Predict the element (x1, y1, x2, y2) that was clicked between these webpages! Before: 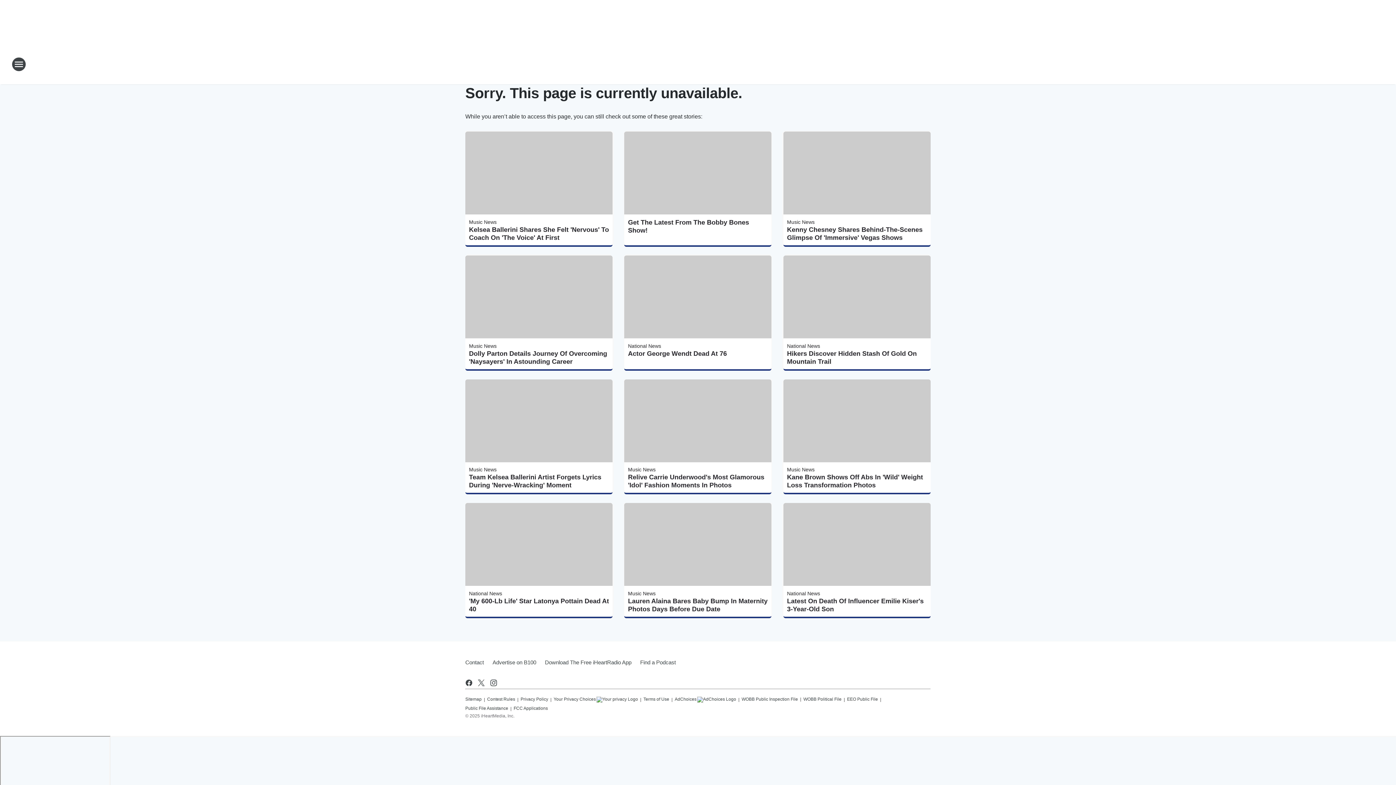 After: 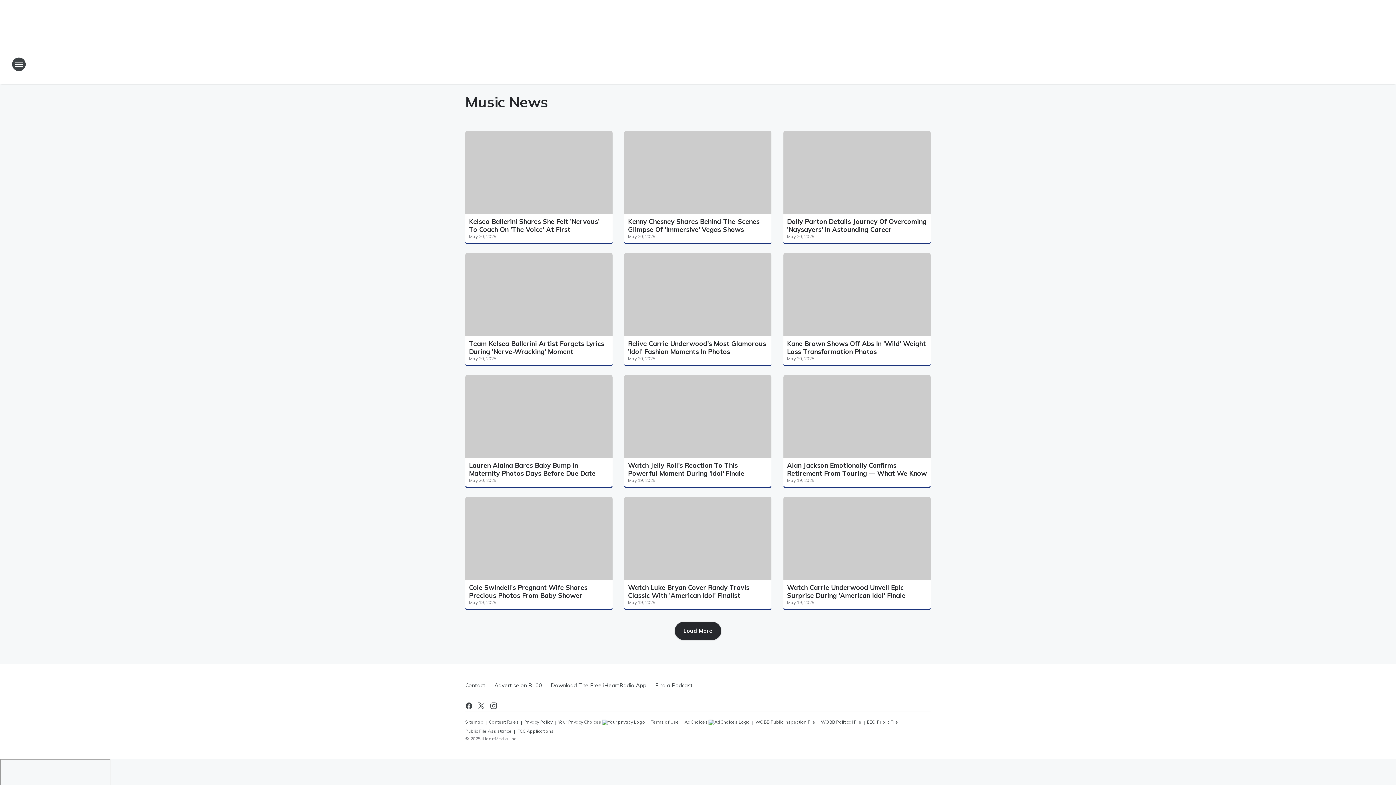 Action: bbox: (469, 467, 496, 472) label: Music News